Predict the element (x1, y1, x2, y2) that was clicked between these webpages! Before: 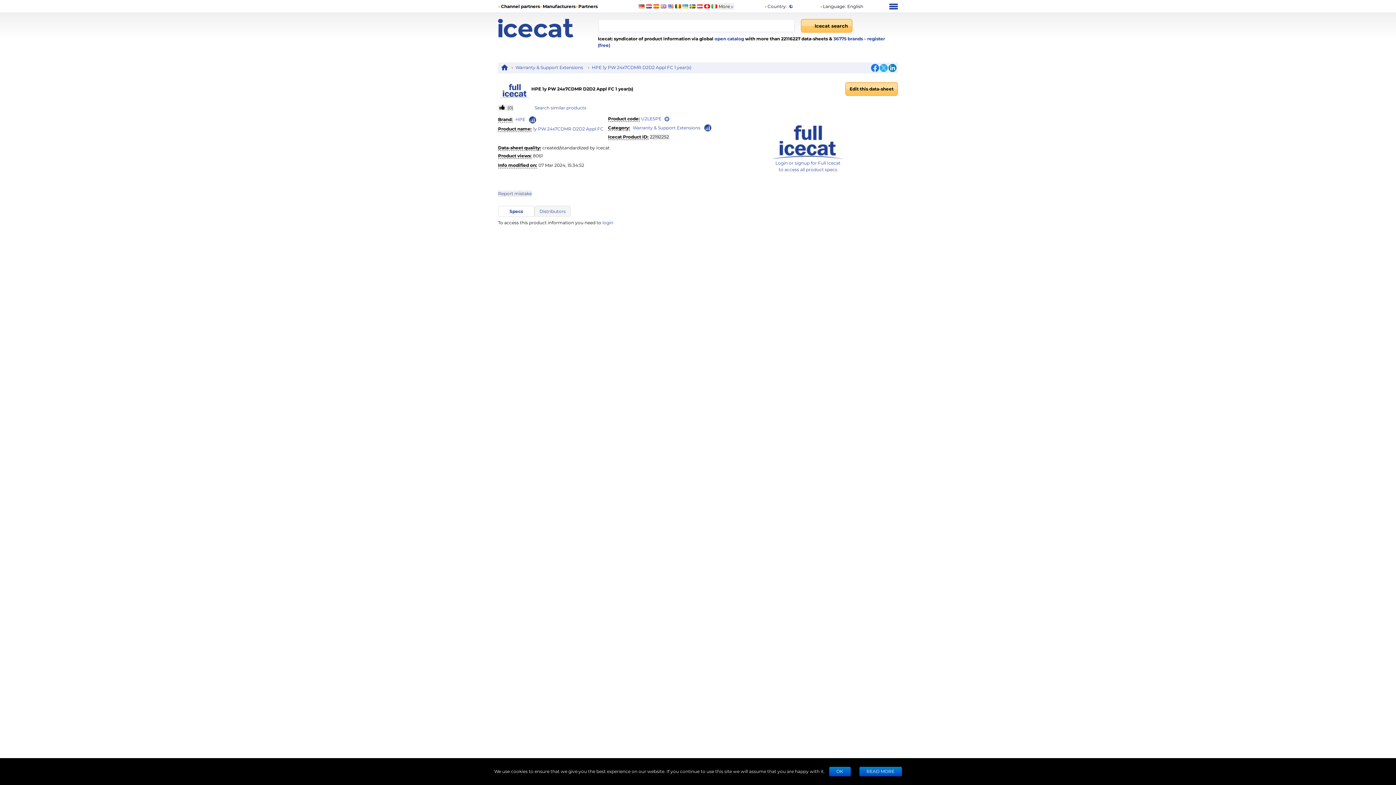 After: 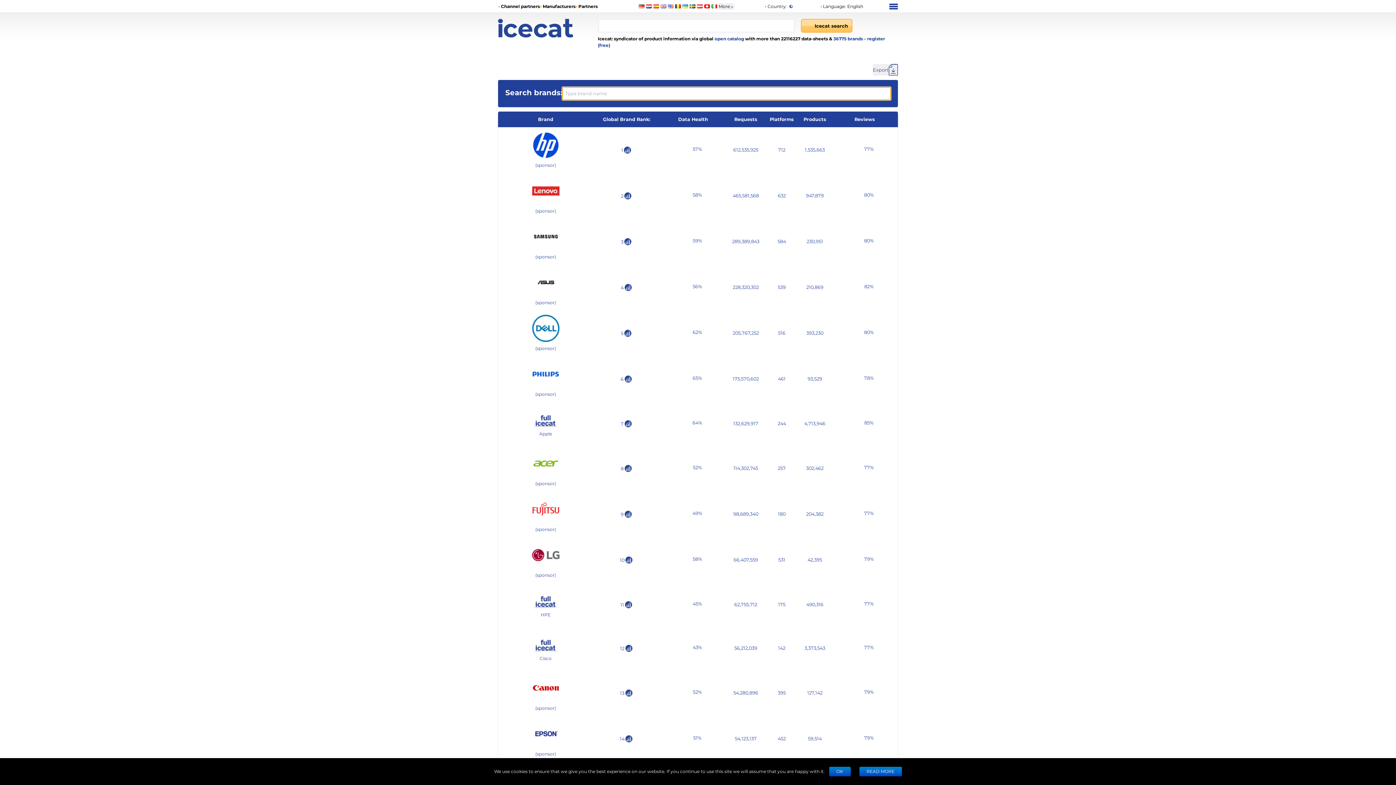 Action: bbox: (833, 36, 864, 41) label: 36775 brands 